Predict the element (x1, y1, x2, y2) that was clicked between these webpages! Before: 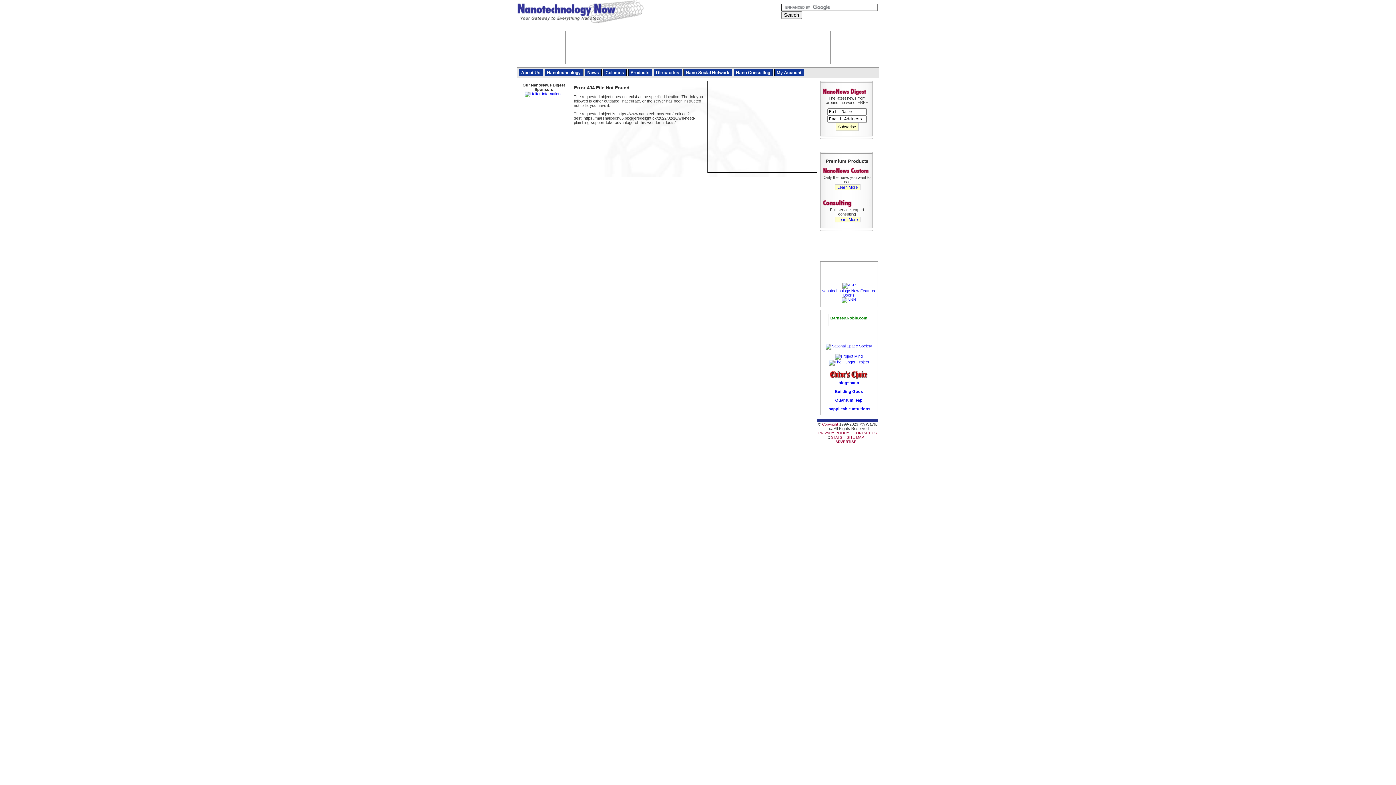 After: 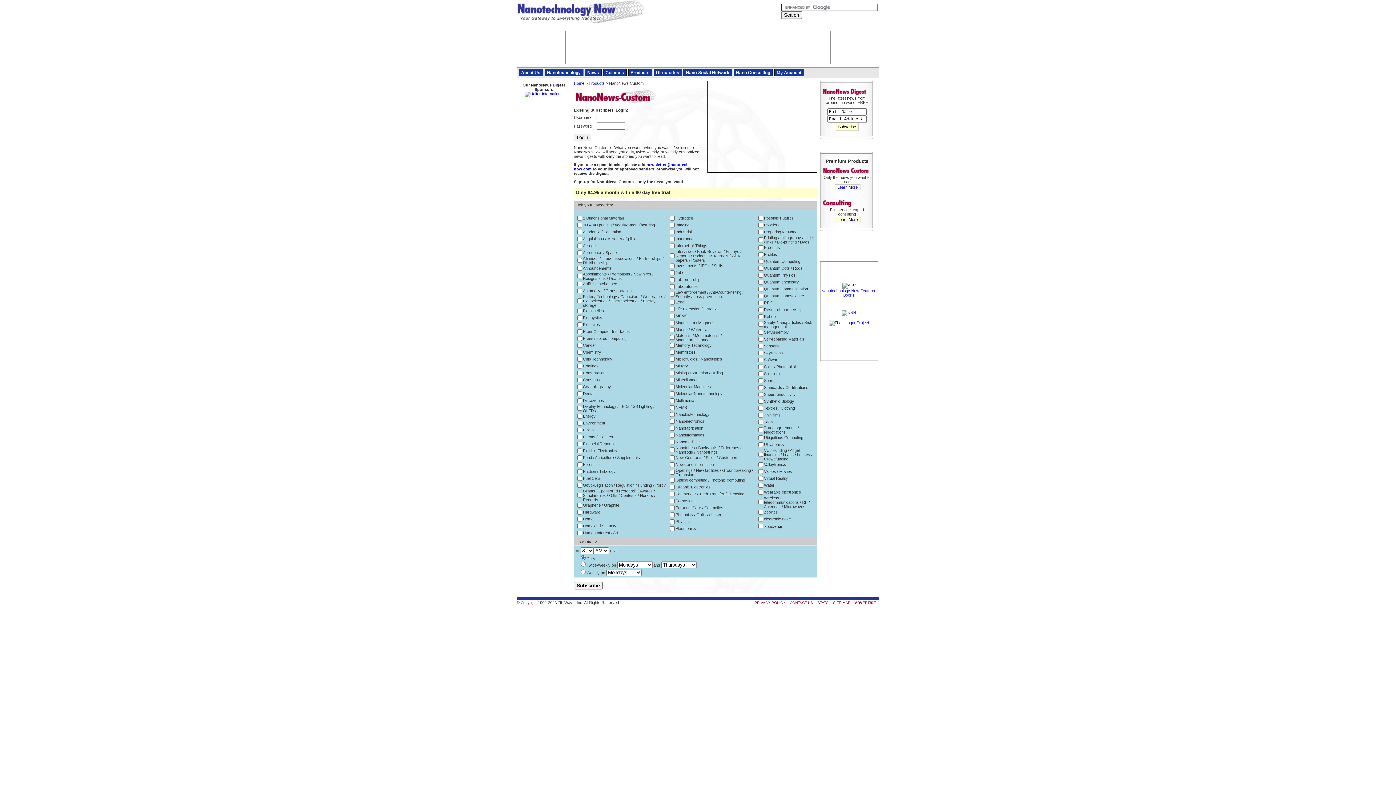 Action: bbox: (835, 184, 860, 190) label: Learn More